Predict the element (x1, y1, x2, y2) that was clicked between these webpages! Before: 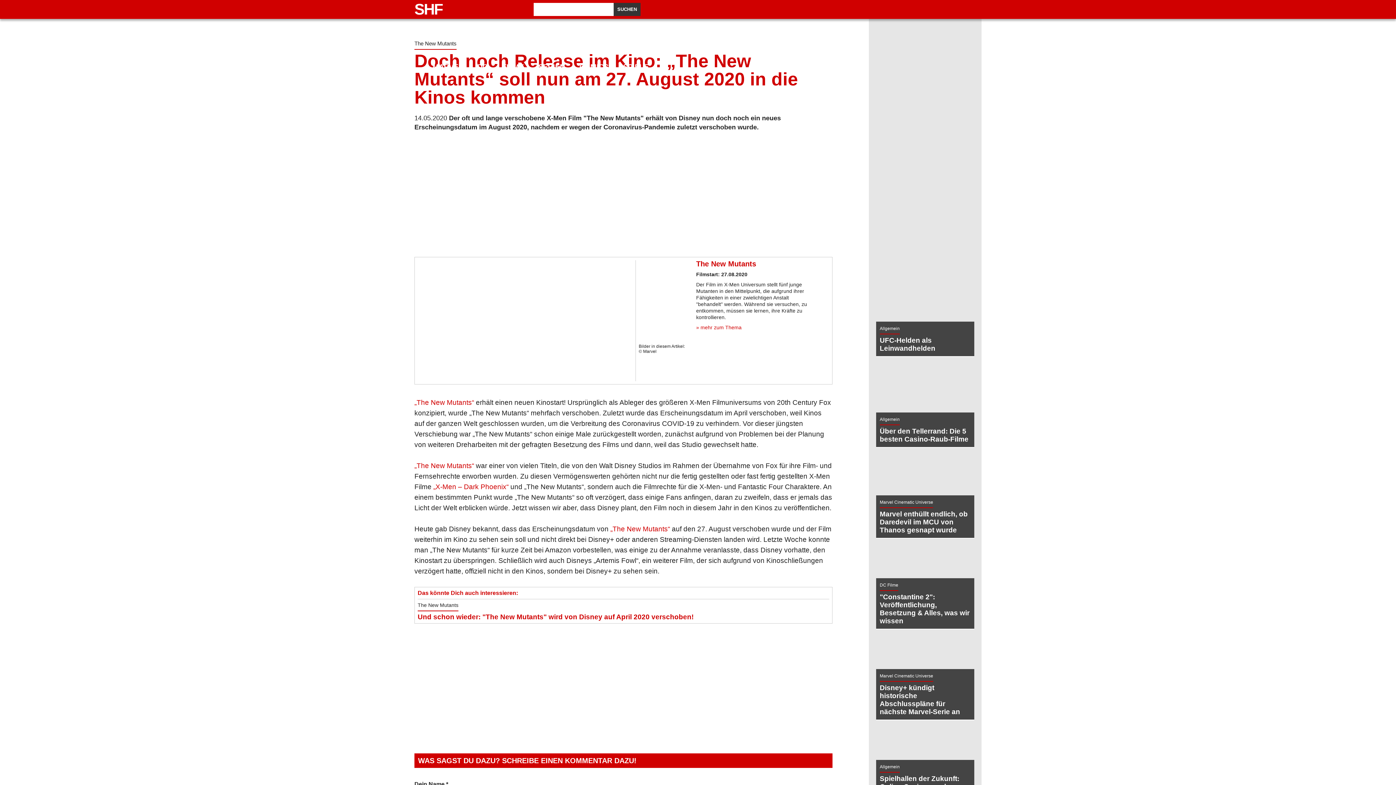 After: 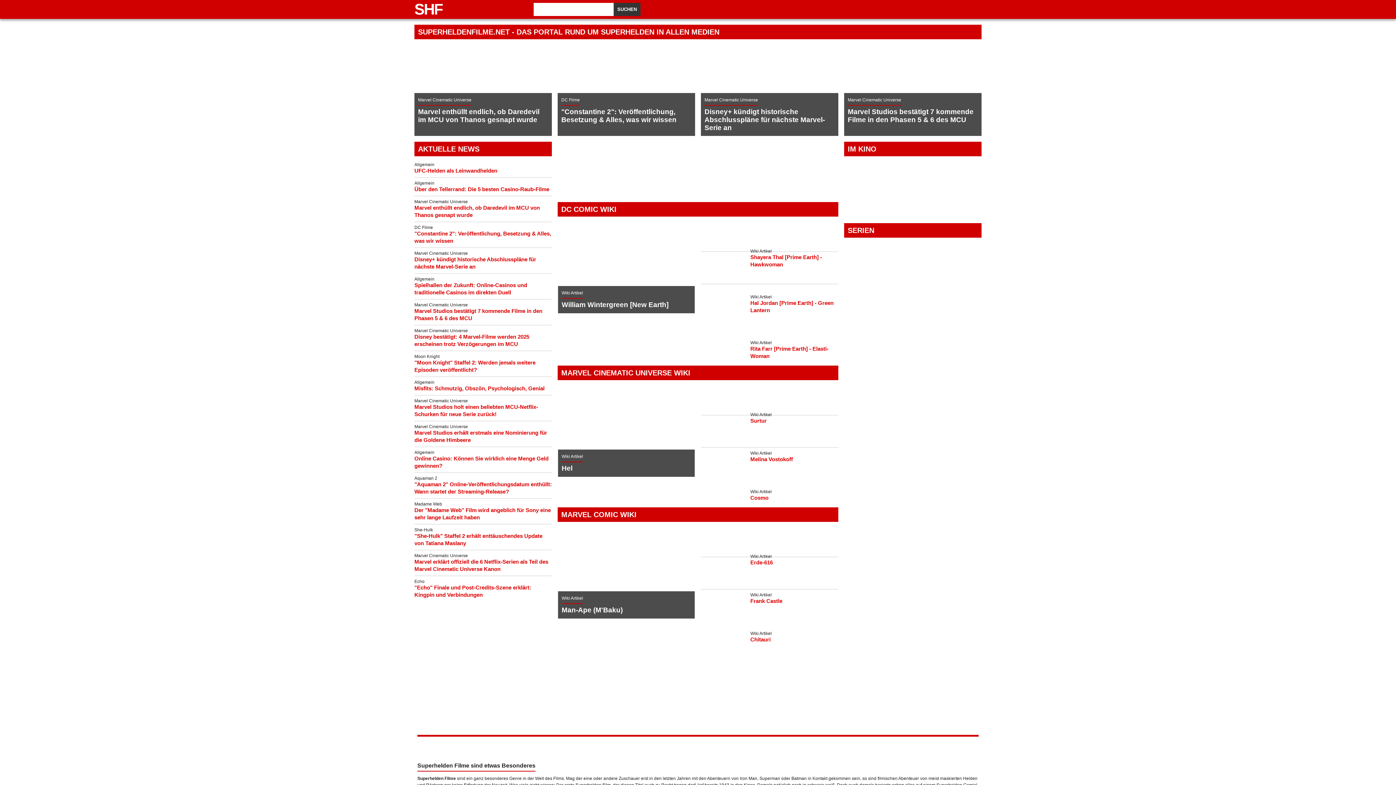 Action: bbox: (414, 0, 442, 18) label: SHF